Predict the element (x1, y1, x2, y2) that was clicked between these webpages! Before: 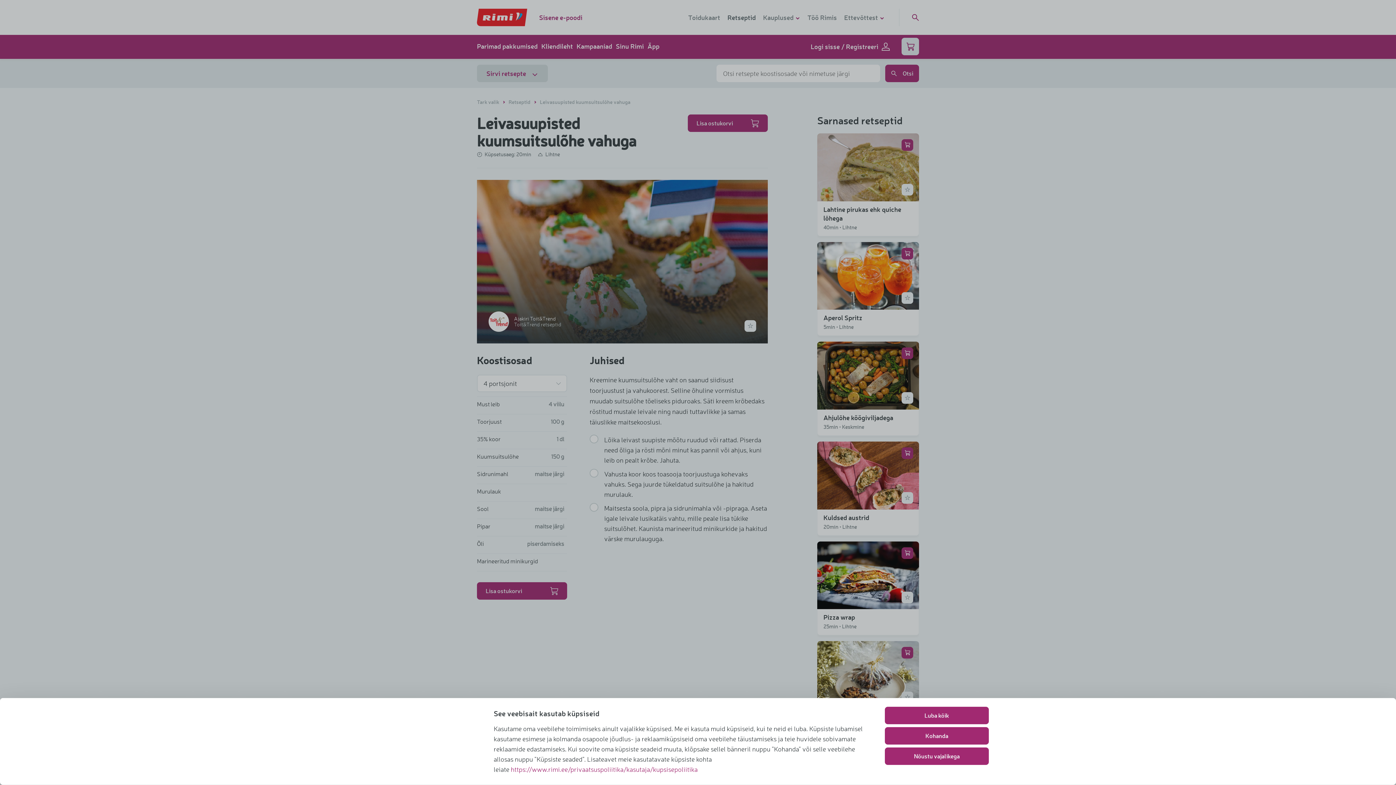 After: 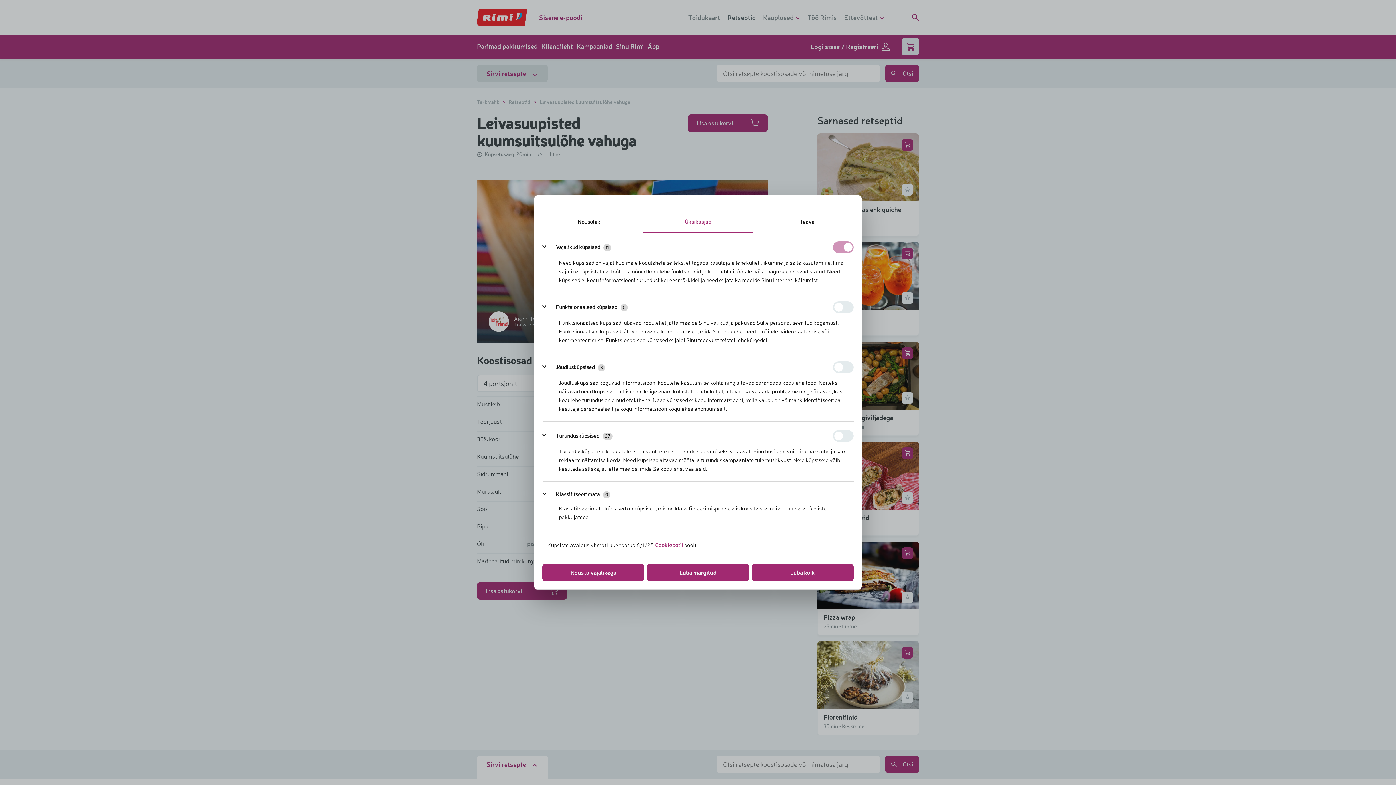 Action: bbox: (885, 727, 989, 745) label: Kohanda